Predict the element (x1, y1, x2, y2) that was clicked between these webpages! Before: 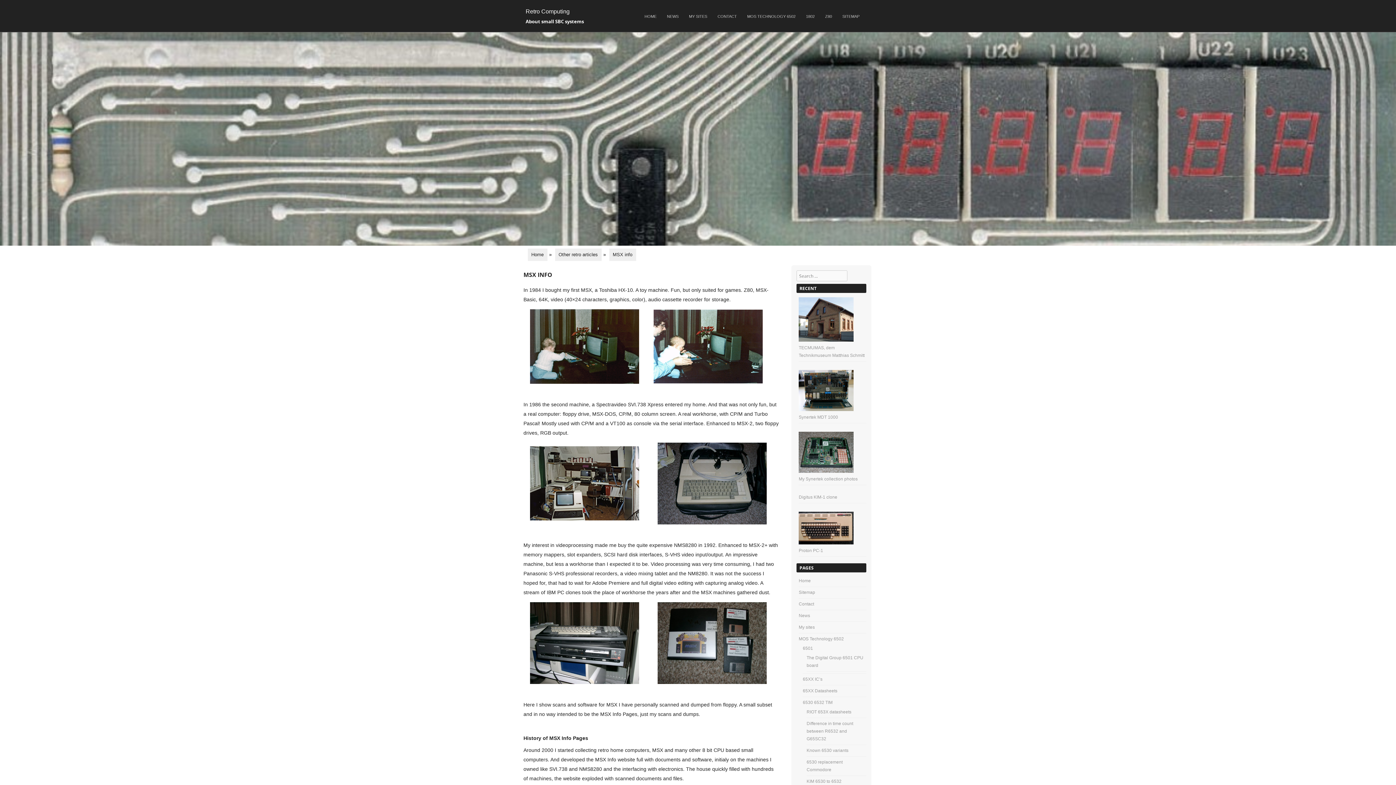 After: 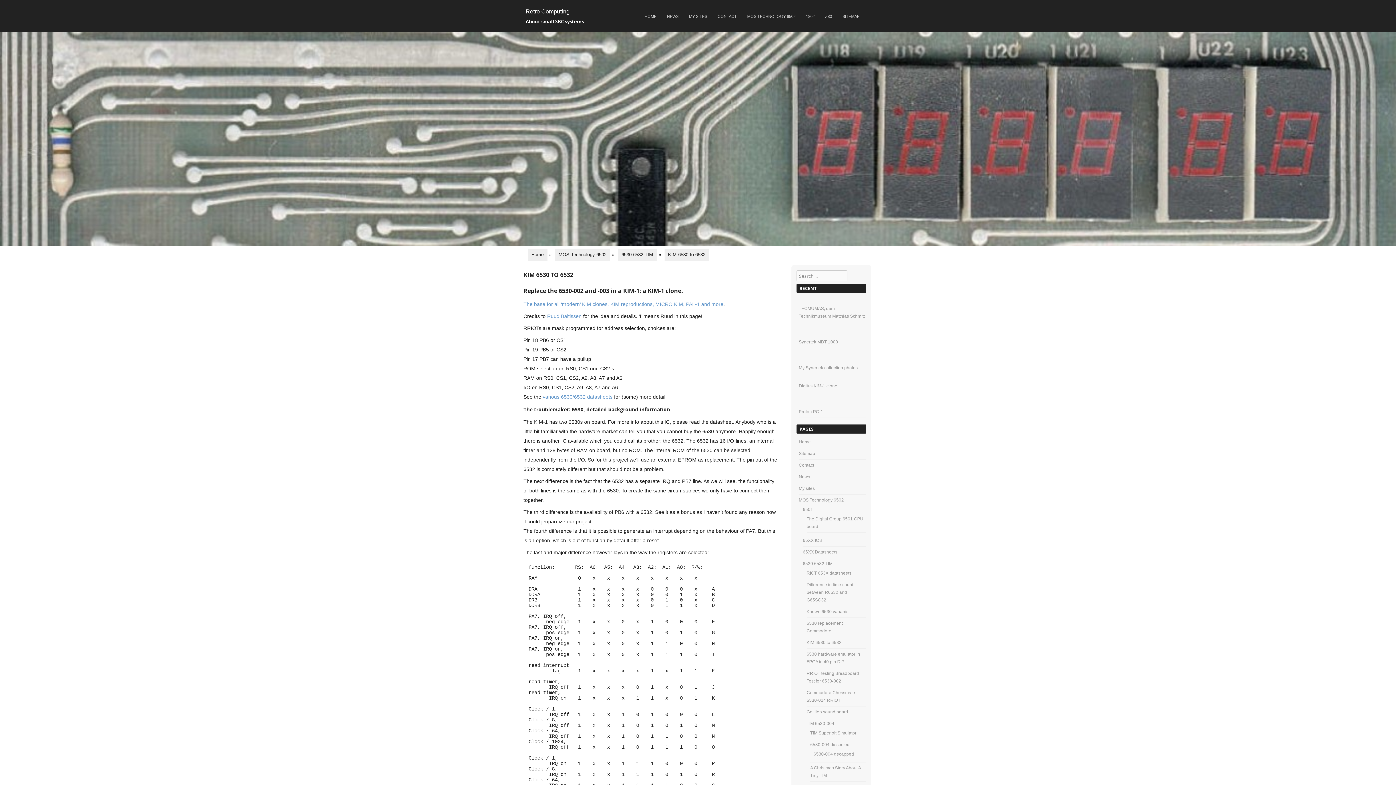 Action: label: KIM 6530 to 6532 bbox: (806, 779, 841, 784)